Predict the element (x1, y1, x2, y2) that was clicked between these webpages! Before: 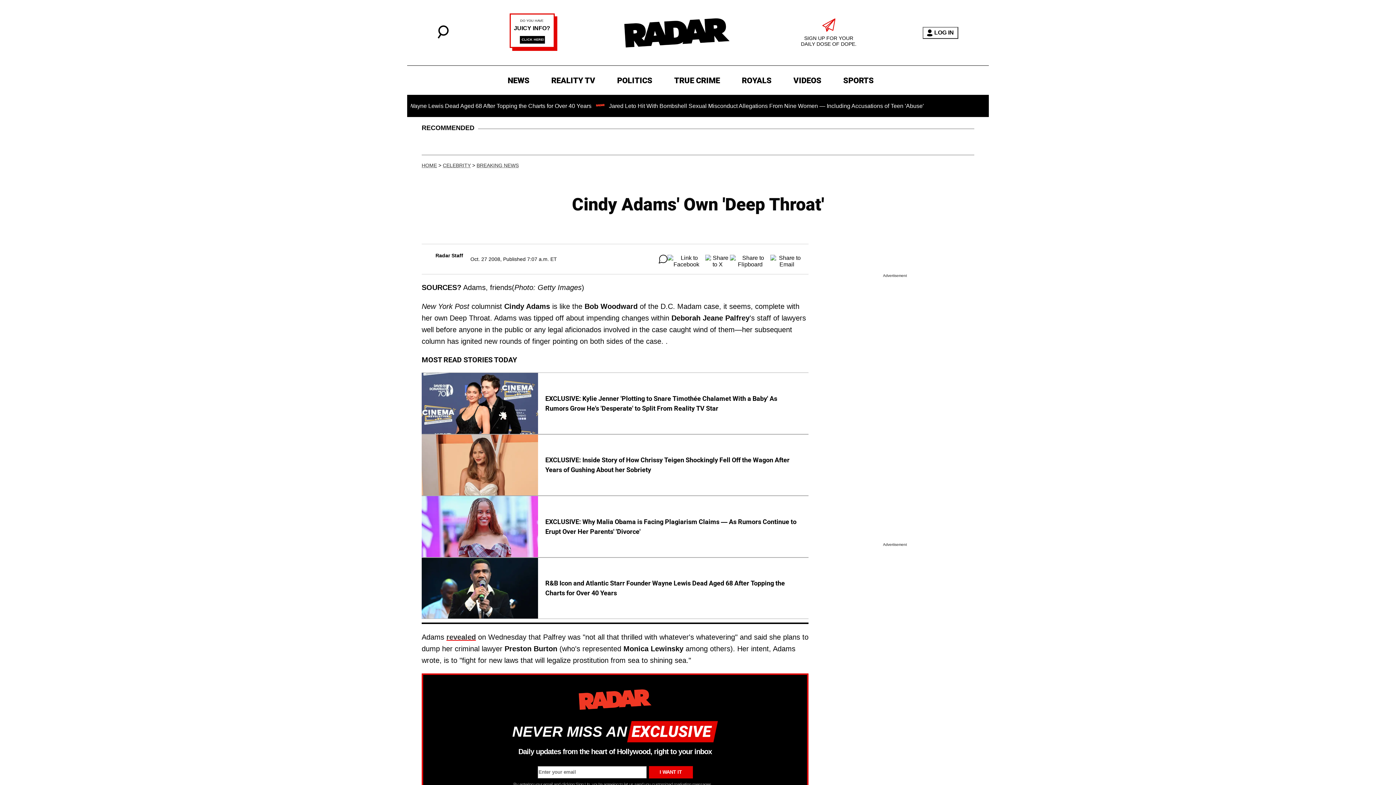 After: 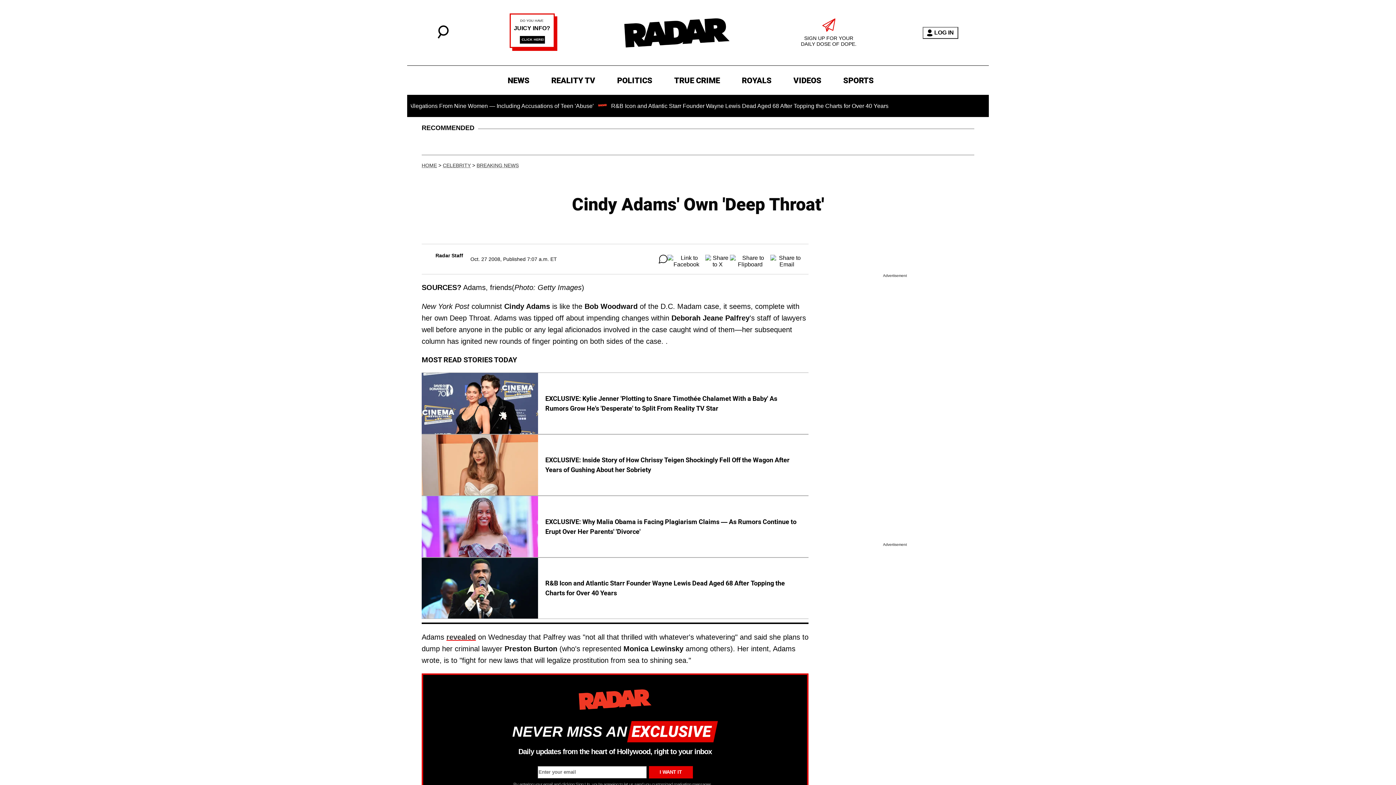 Action: bbox: (509, 45, 557, 51)